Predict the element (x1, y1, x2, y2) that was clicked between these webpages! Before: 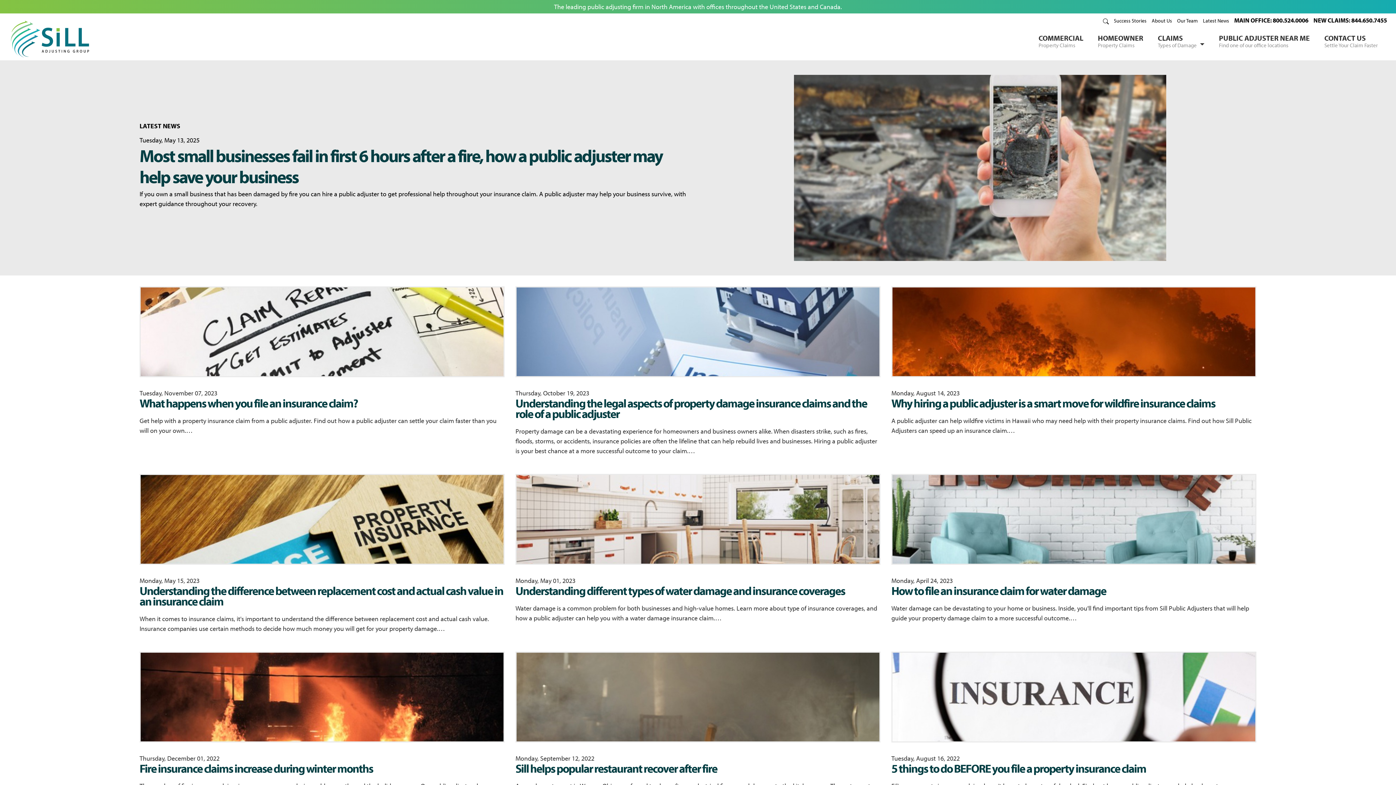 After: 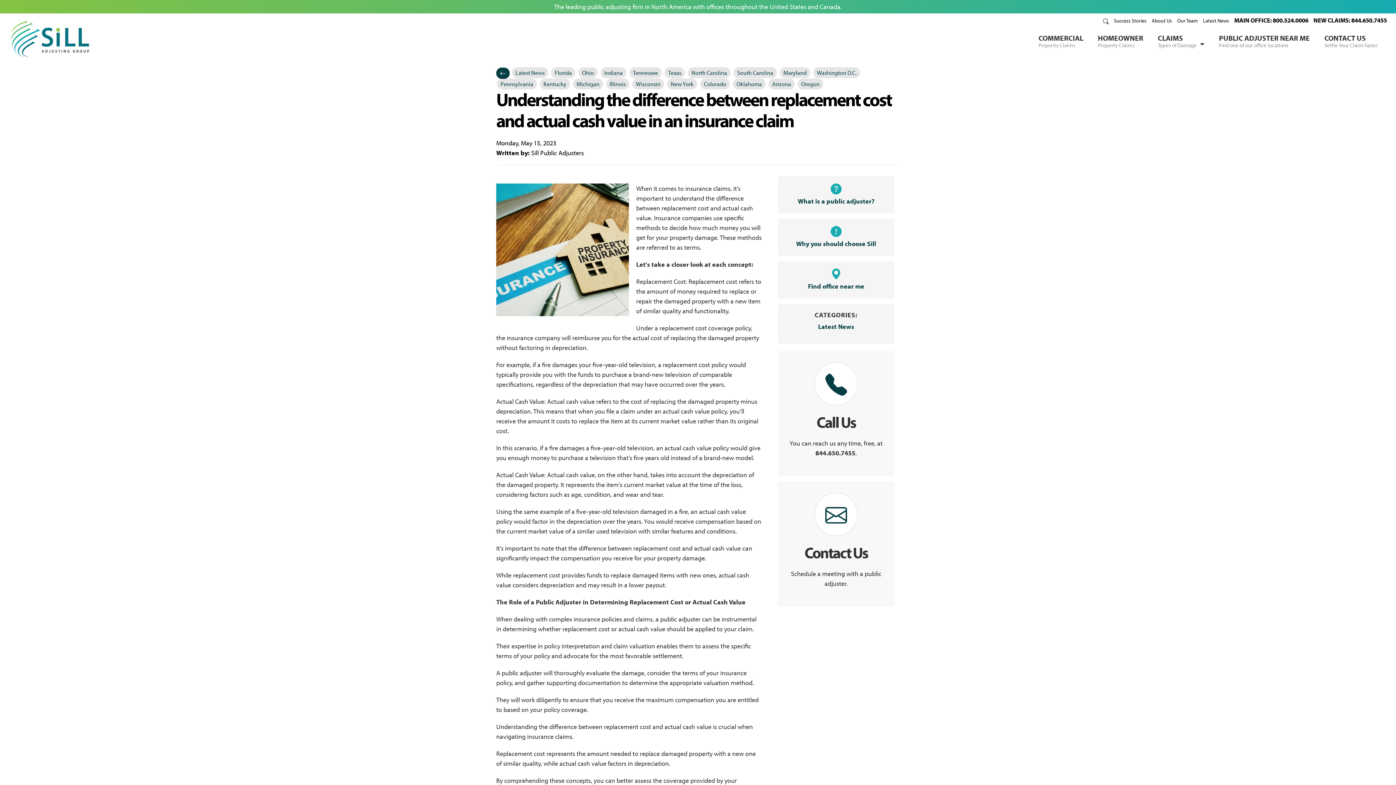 Action: bbox: (139, 514, 504, 523)